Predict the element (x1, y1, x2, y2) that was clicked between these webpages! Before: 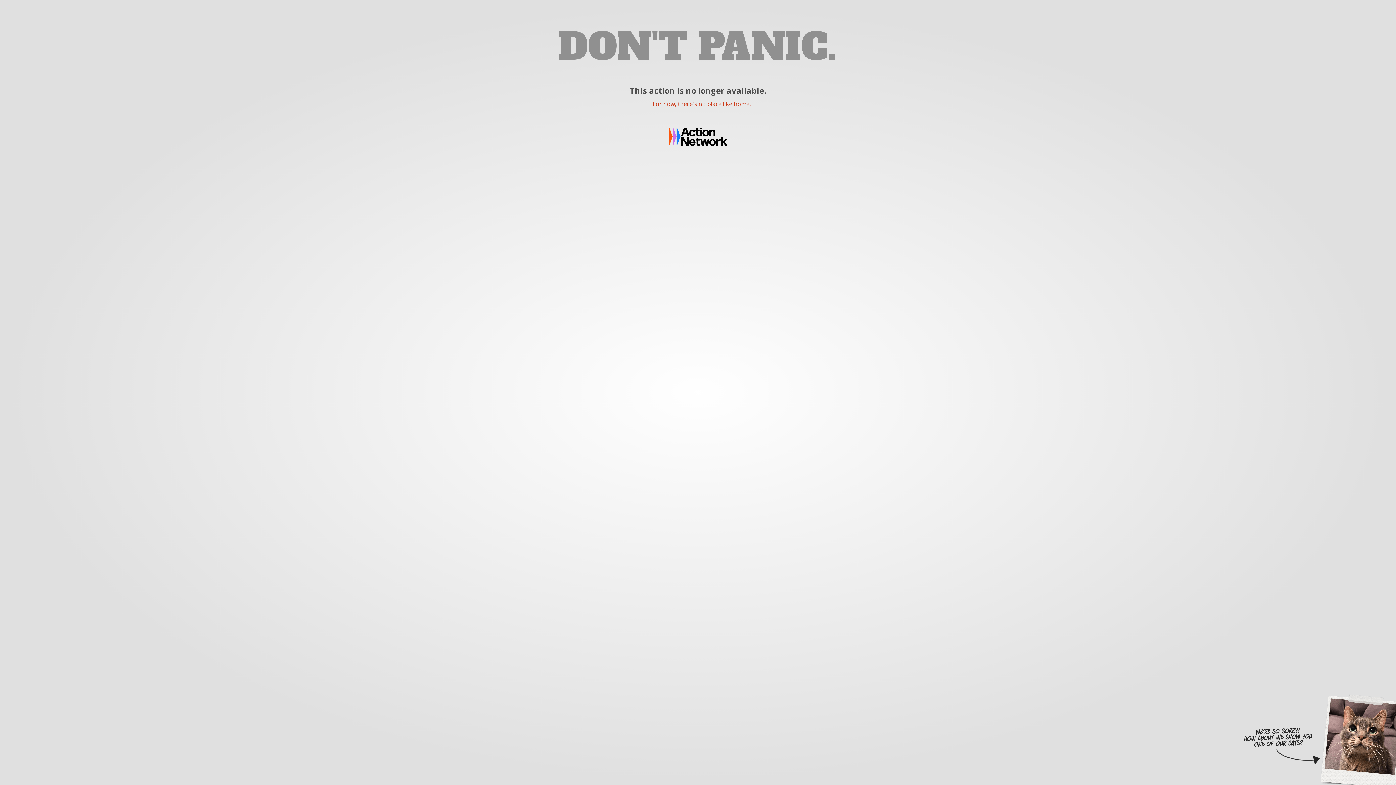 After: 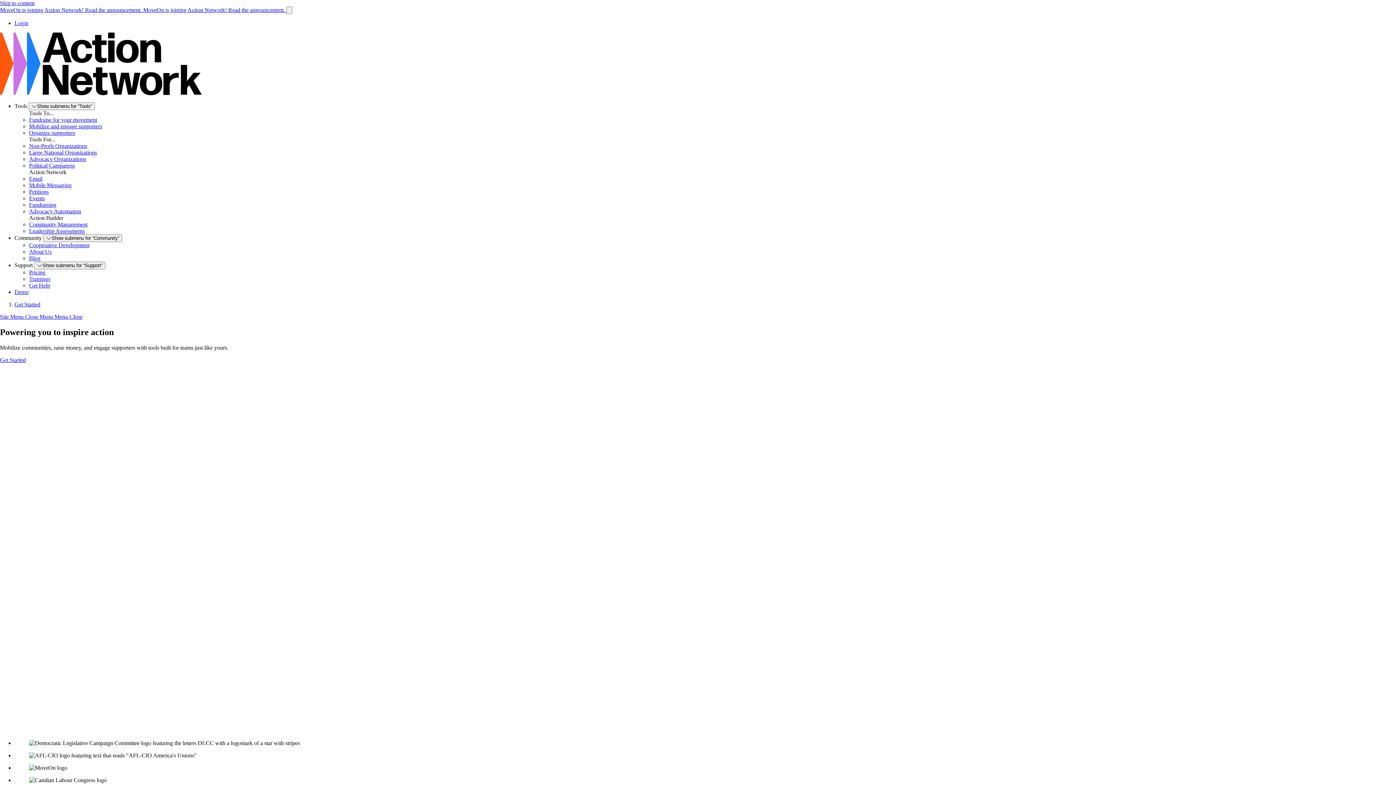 Action: bbox: (0, 127, 1396, 145)